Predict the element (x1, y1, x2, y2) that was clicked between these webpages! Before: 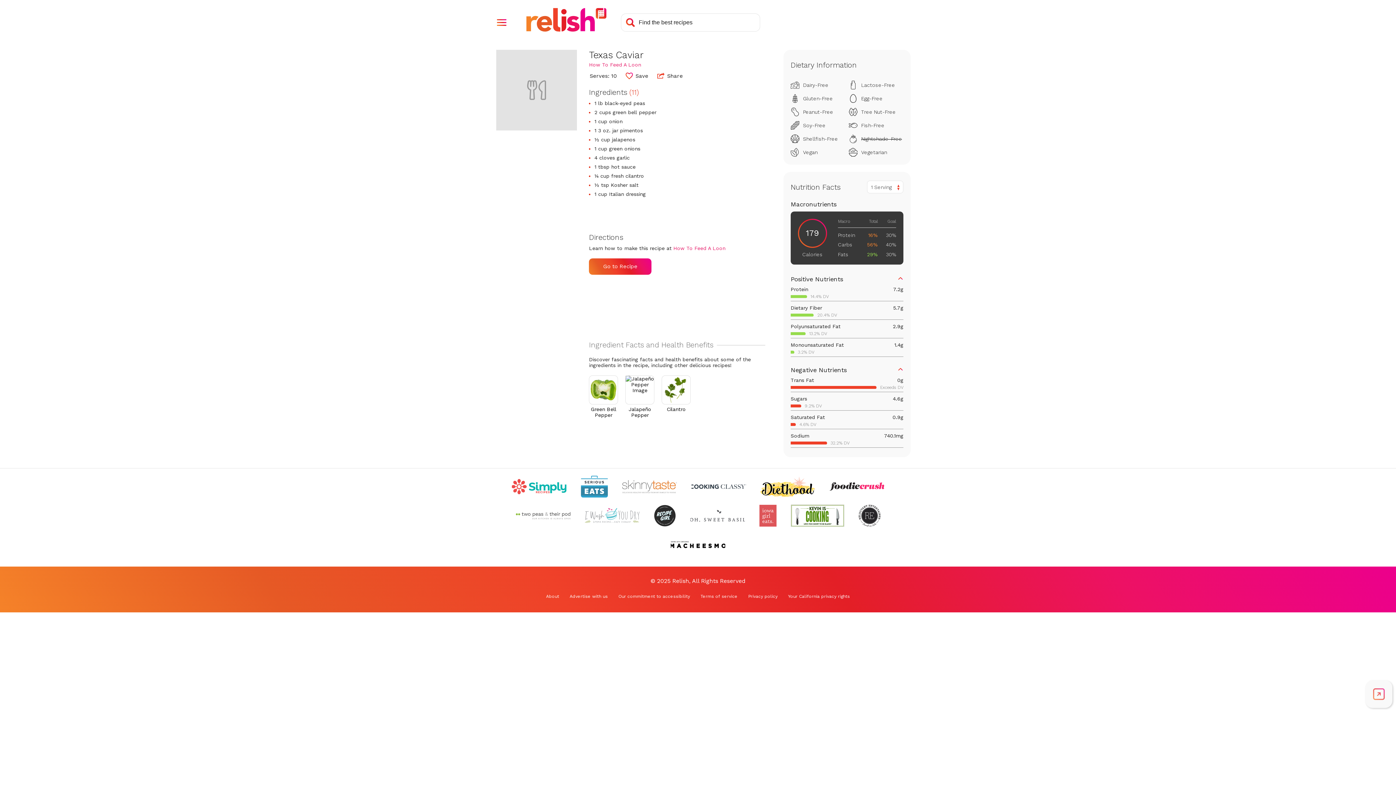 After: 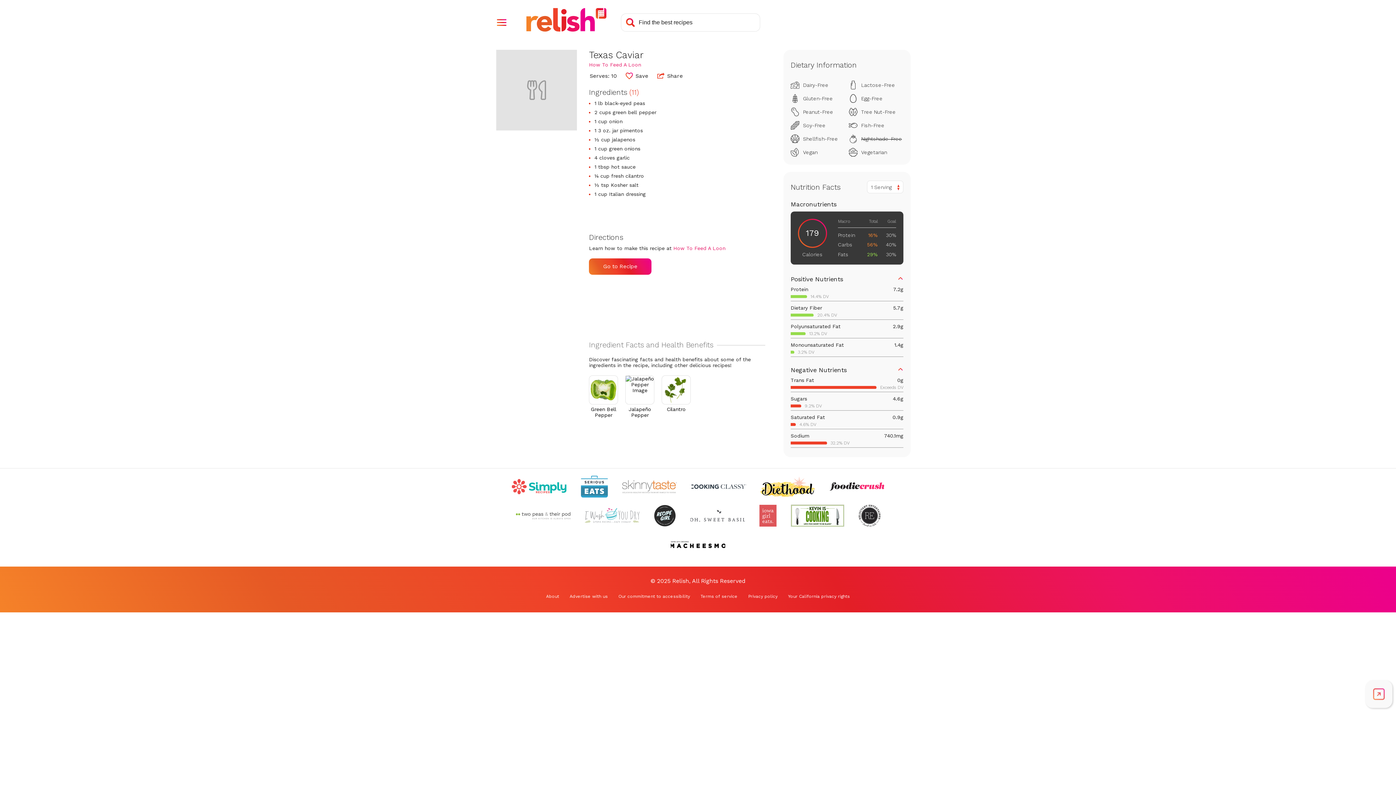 Action: bbox: (673, 245, 725, 251) label: Check out How To Feed A Loon (Opens in a new tab)